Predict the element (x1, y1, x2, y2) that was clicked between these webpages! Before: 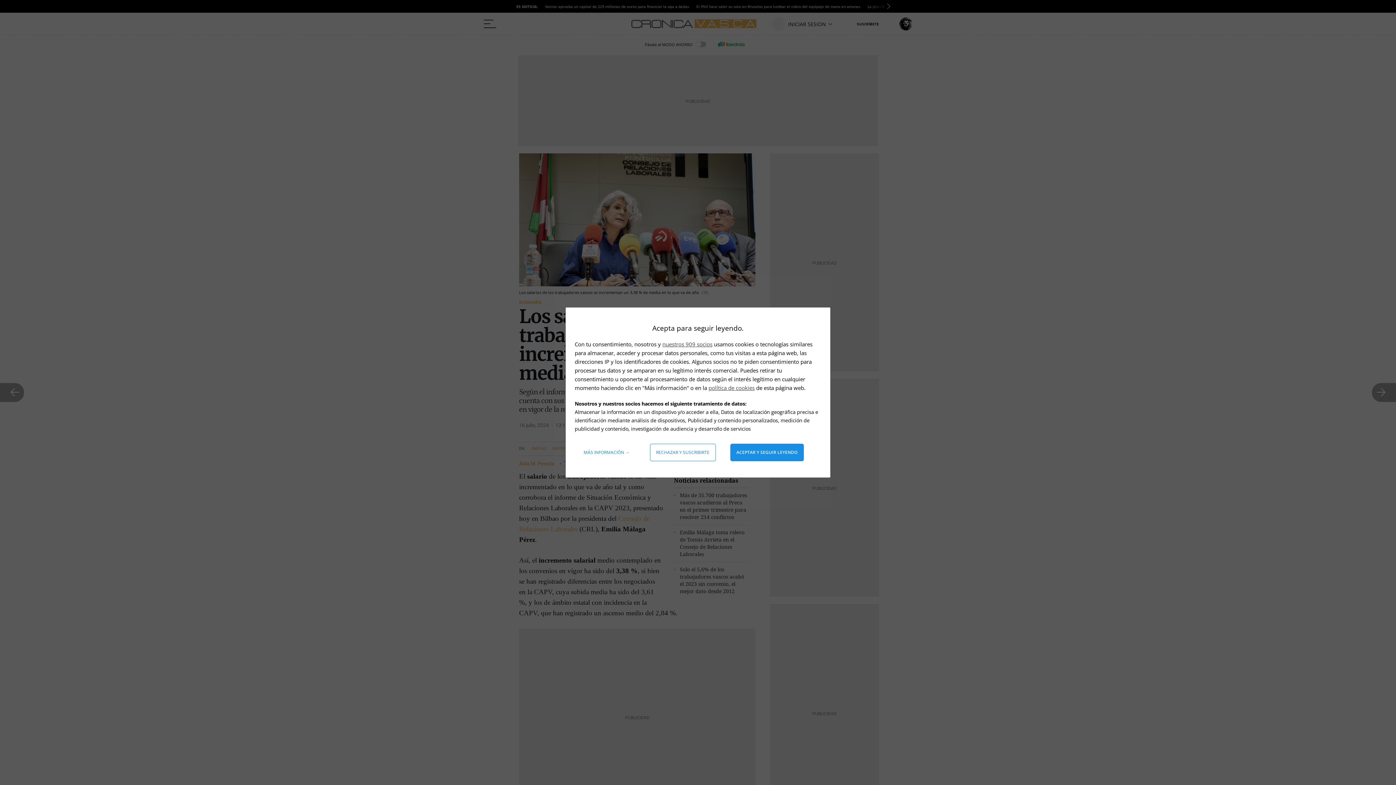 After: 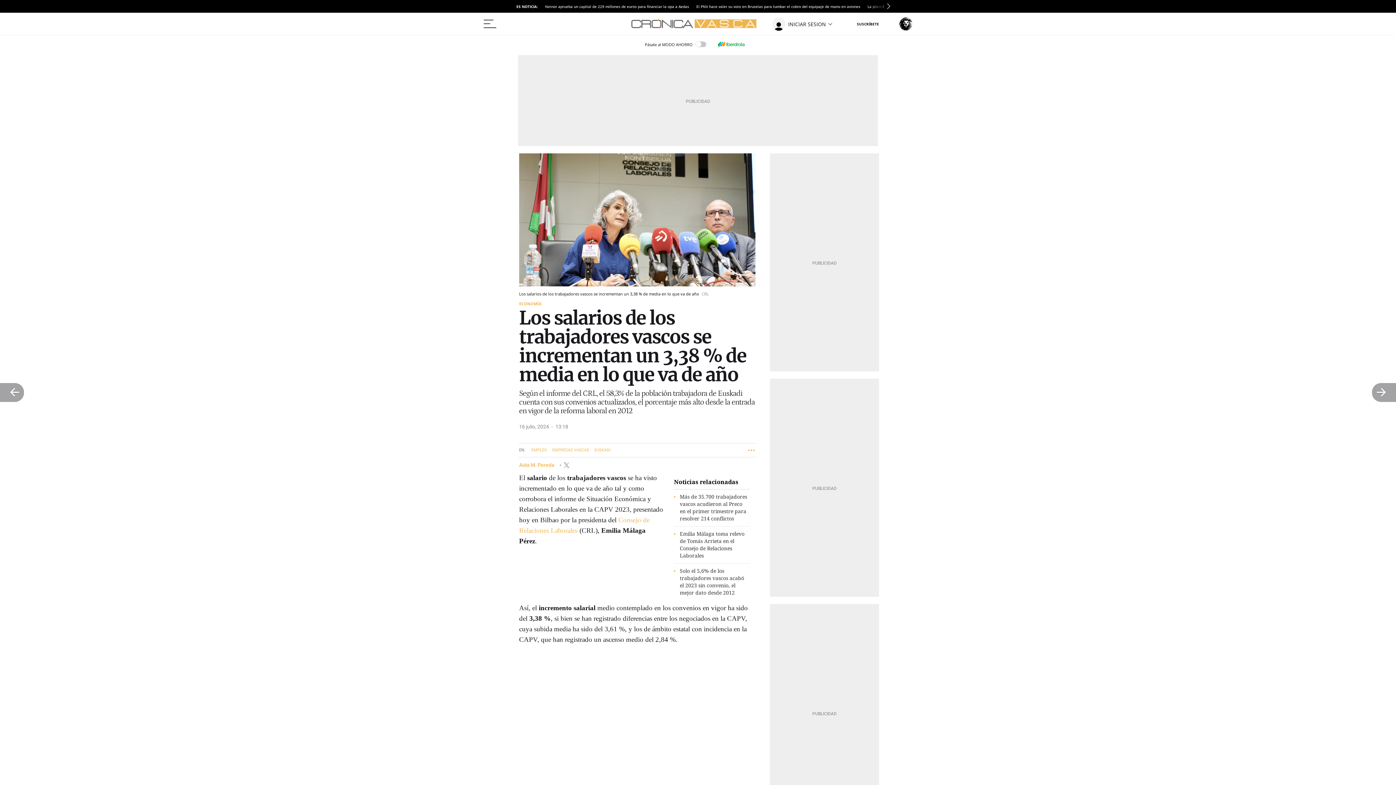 Action: bbox: (730, 444, 803, 461) label: Aceptar y seguir leyendo